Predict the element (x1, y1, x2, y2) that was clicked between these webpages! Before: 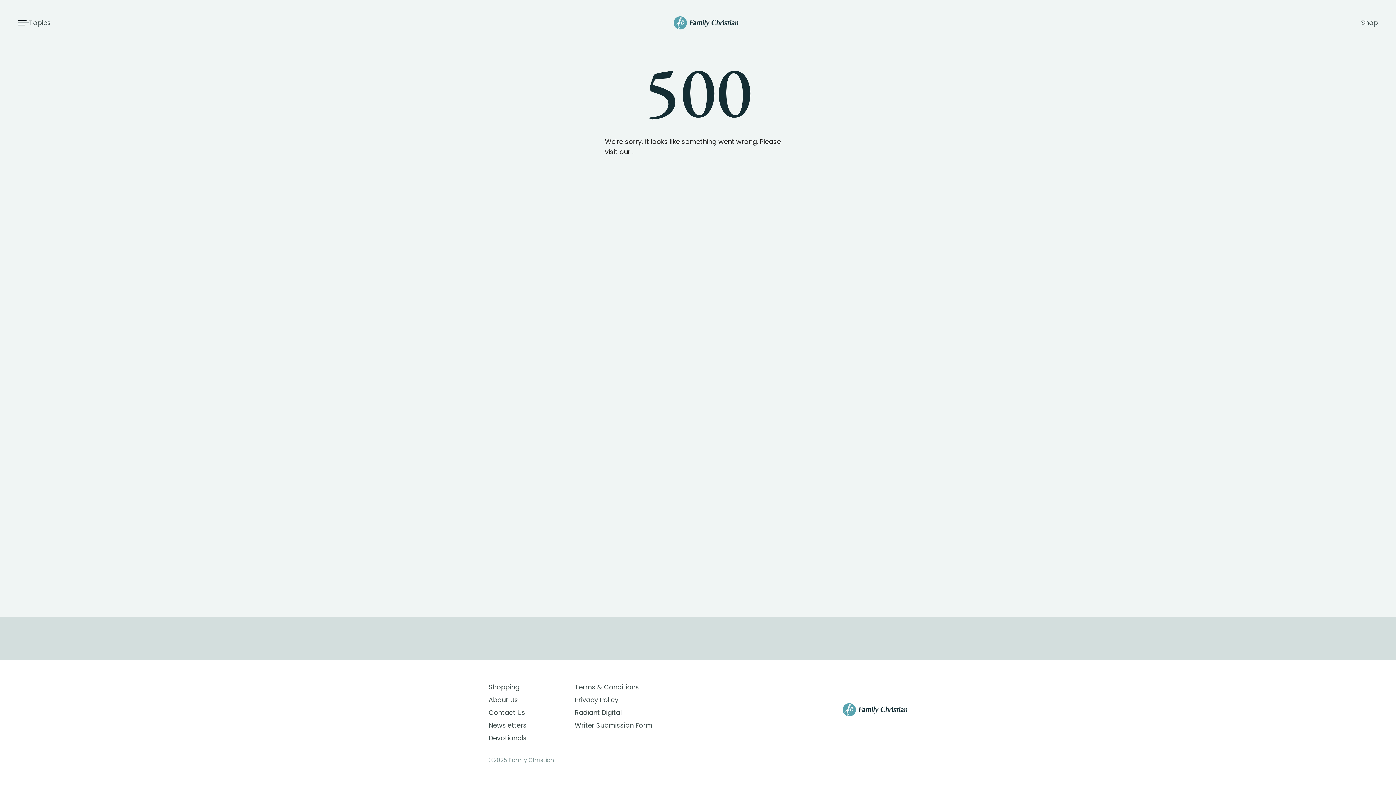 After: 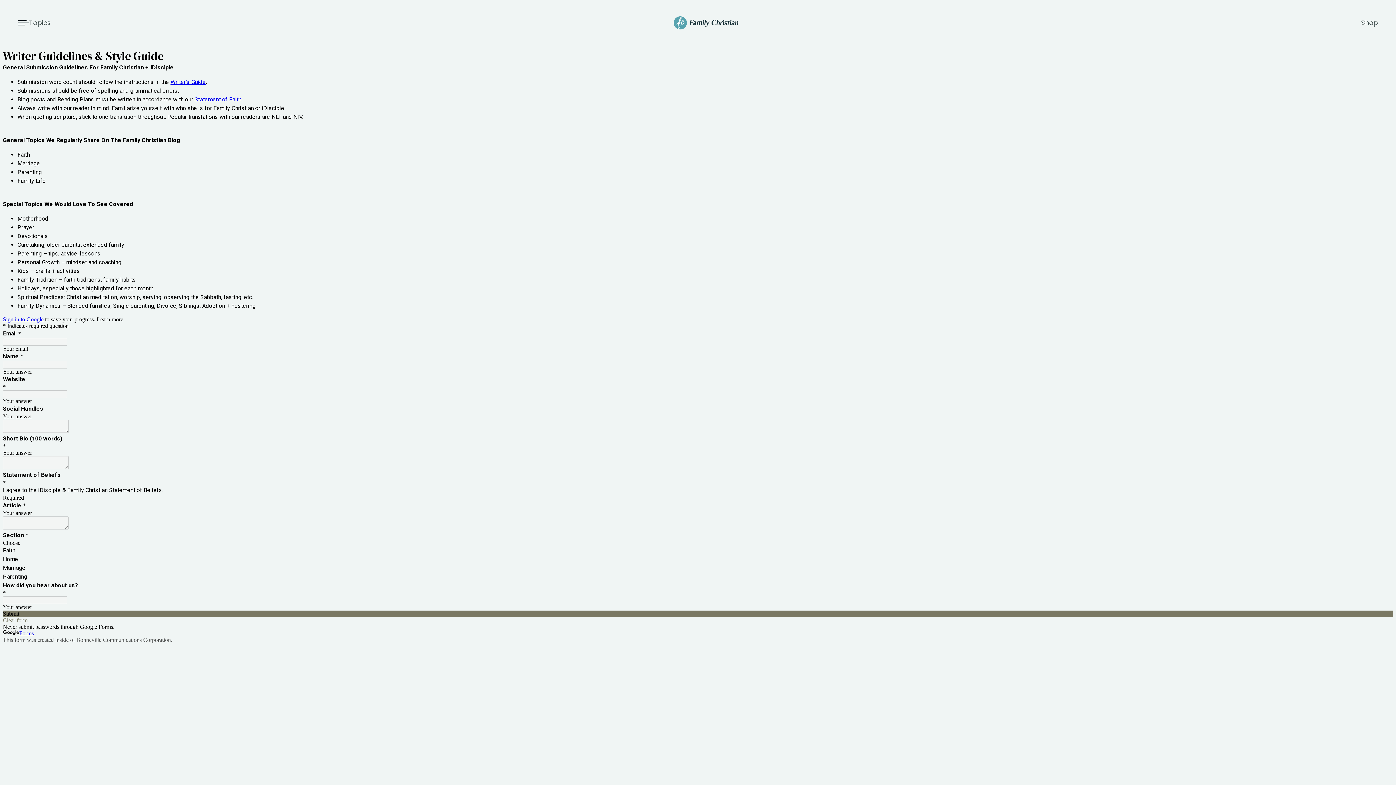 Action: bbox: (574, 721, 652, 730) label: Writer Submission Form